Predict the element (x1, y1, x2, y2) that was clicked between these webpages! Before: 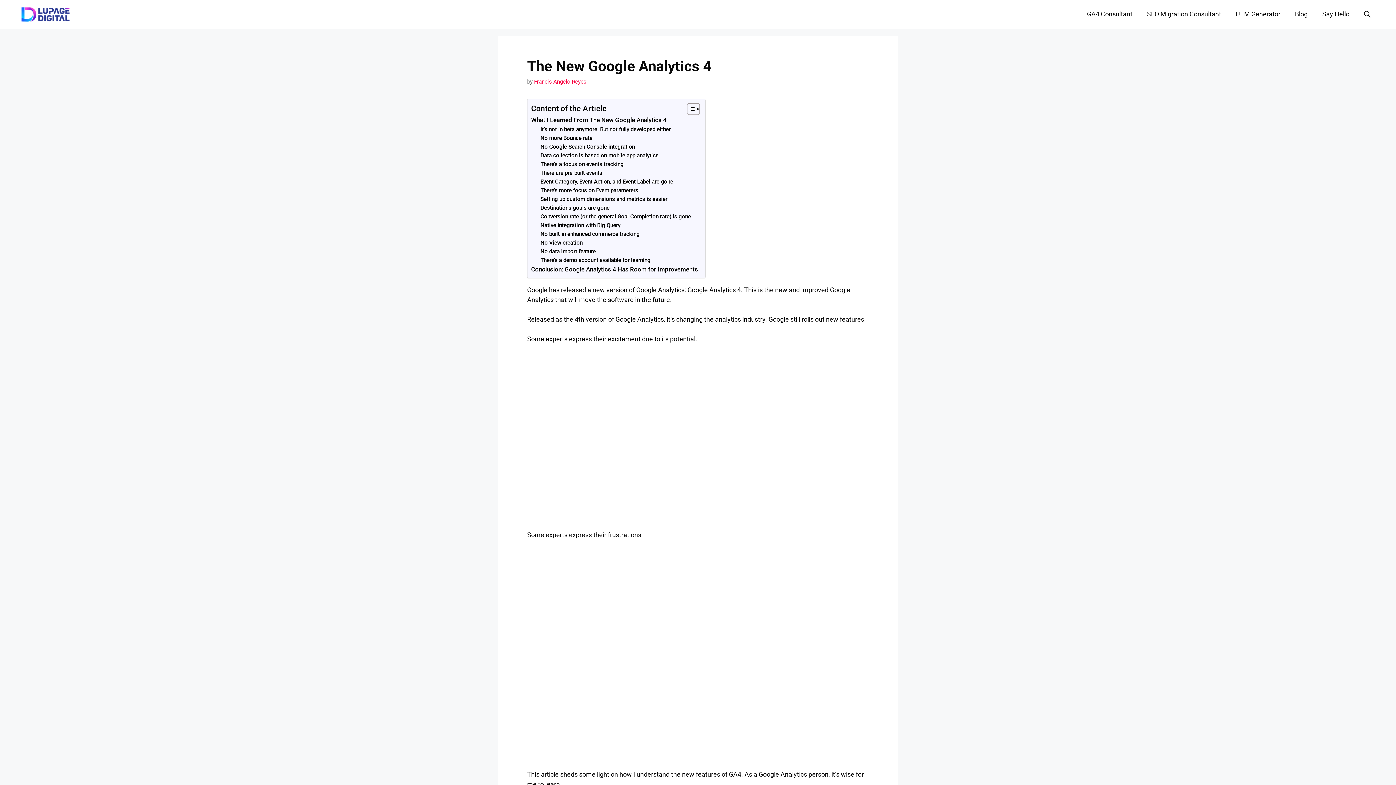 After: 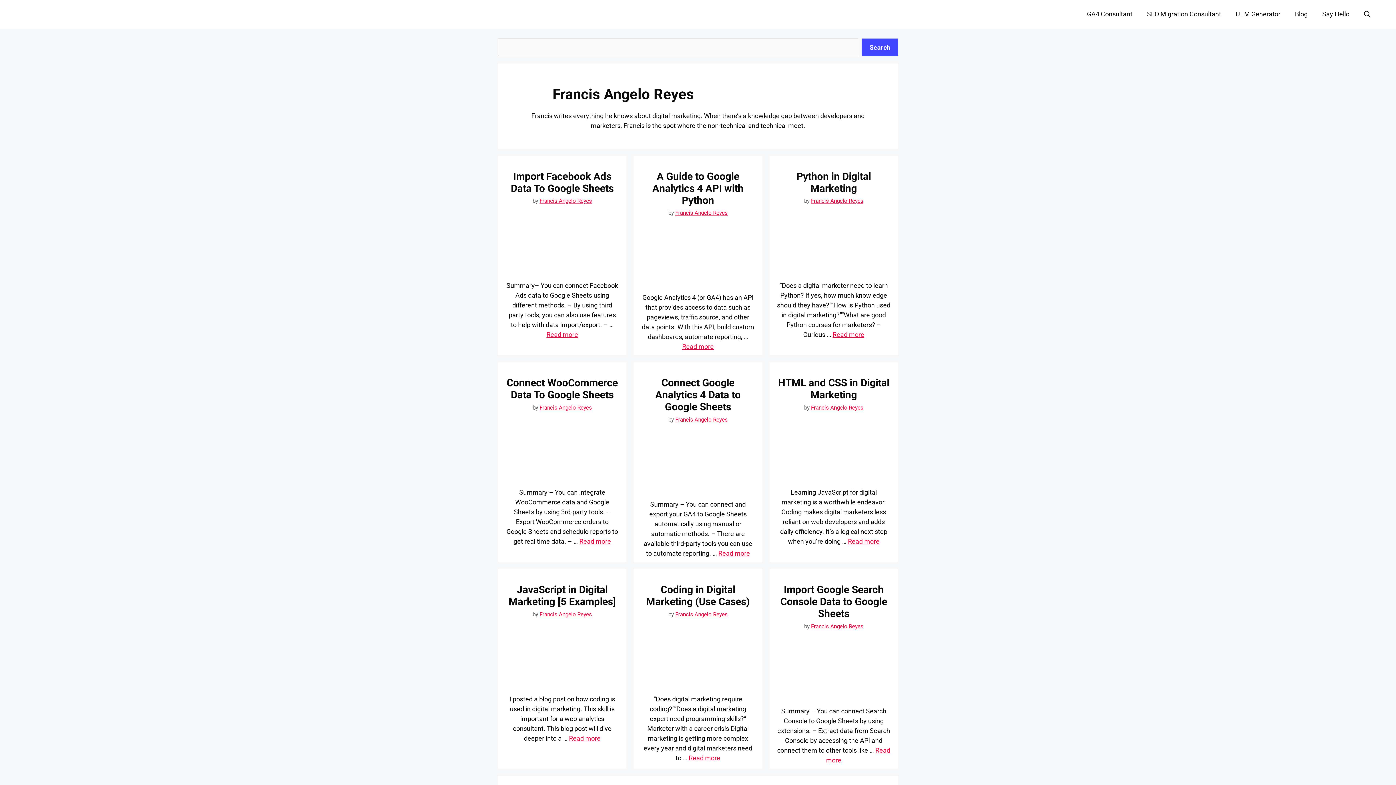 Action: label: Francis Angelo Reyes bbox: (534, 78, 586, 85)